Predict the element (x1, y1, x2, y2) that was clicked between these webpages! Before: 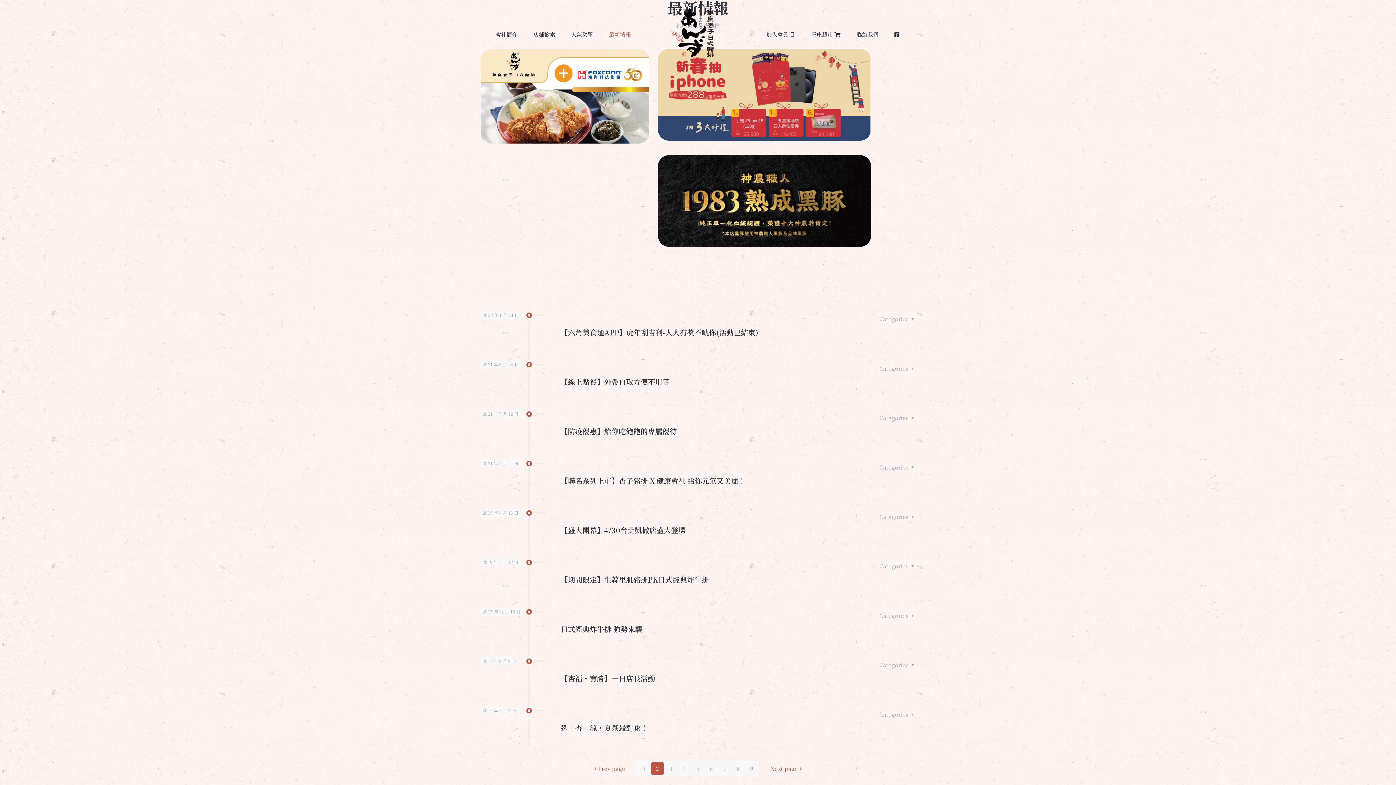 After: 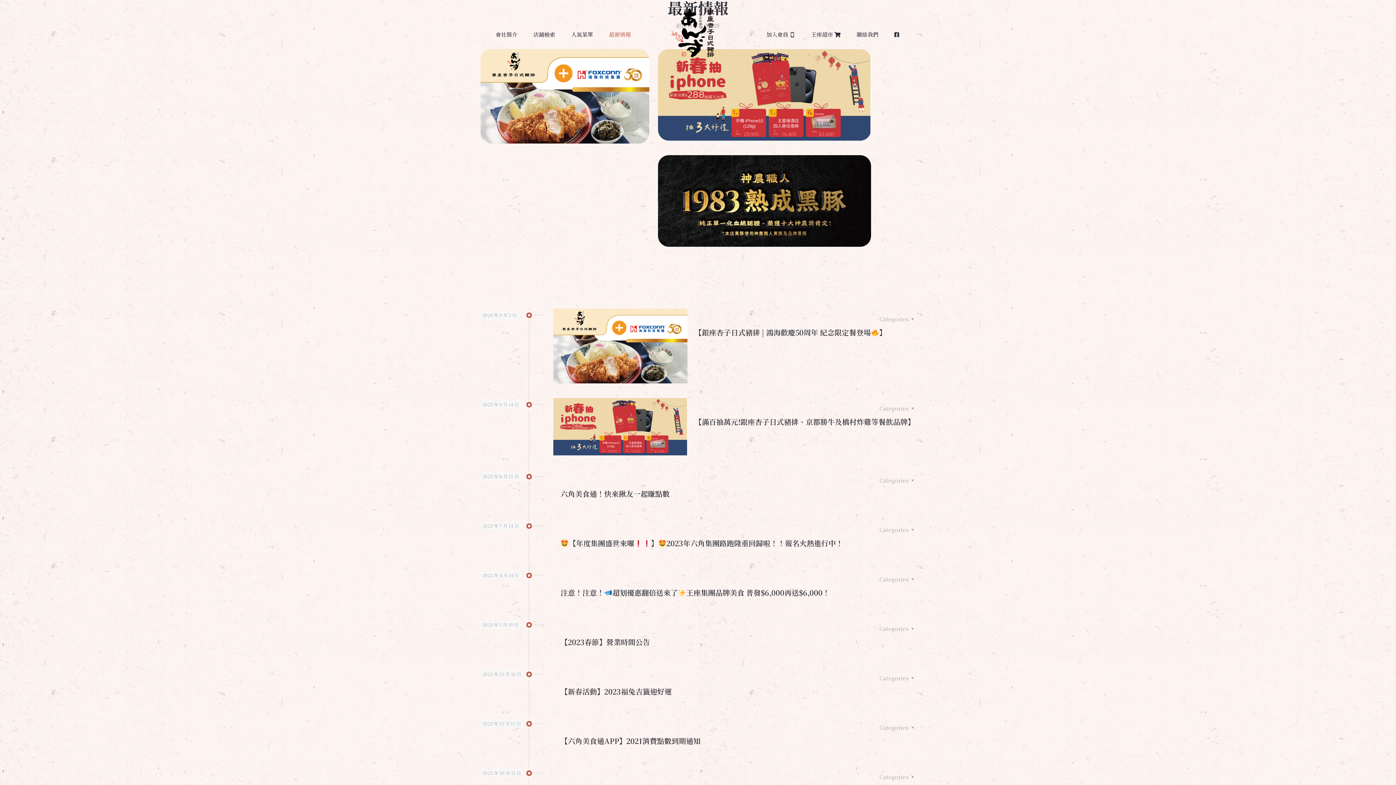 Action: bbox: (601, 0, 638, 69) label: 最新情報